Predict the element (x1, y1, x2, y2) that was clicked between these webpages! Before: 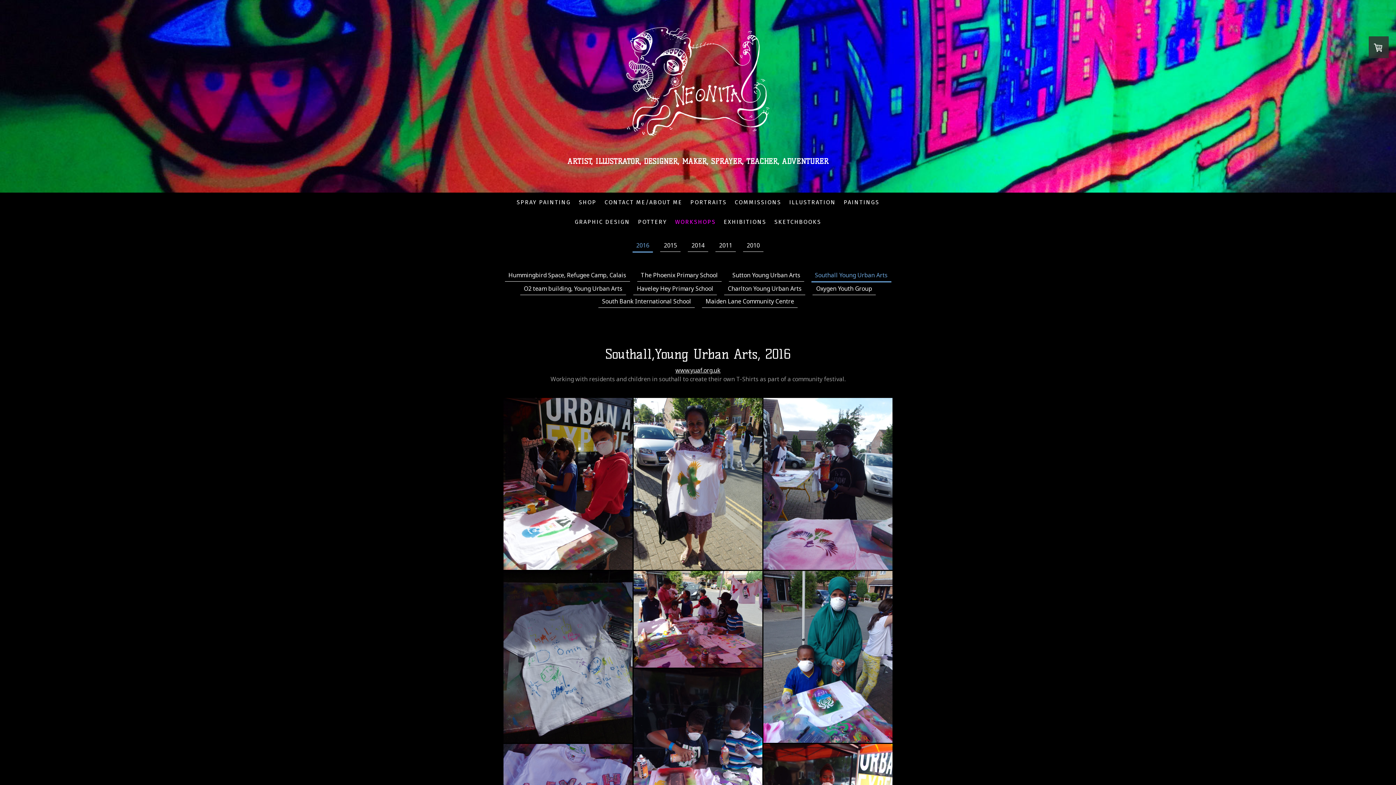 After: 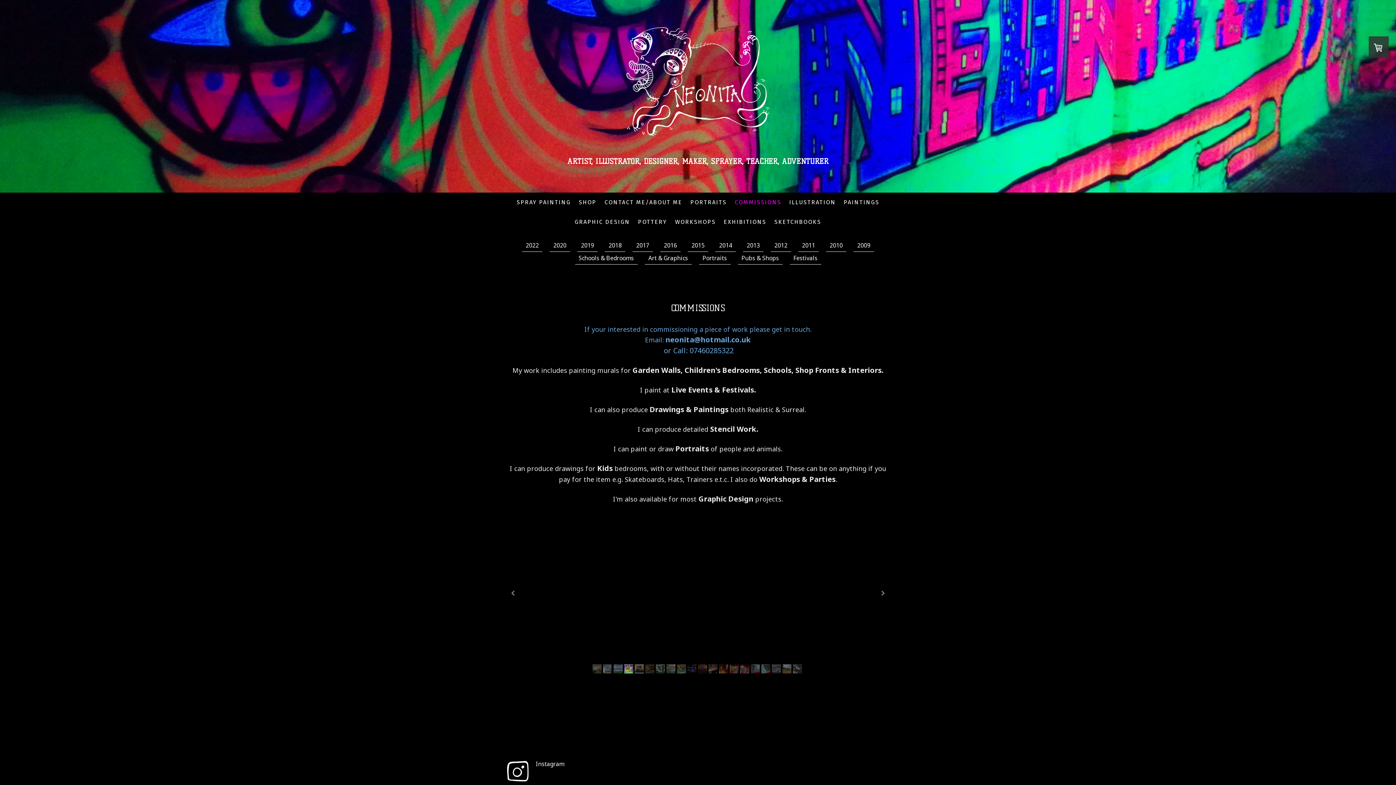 Action: label: COMMISSIONS bbox: (730, 194, 785, 210)